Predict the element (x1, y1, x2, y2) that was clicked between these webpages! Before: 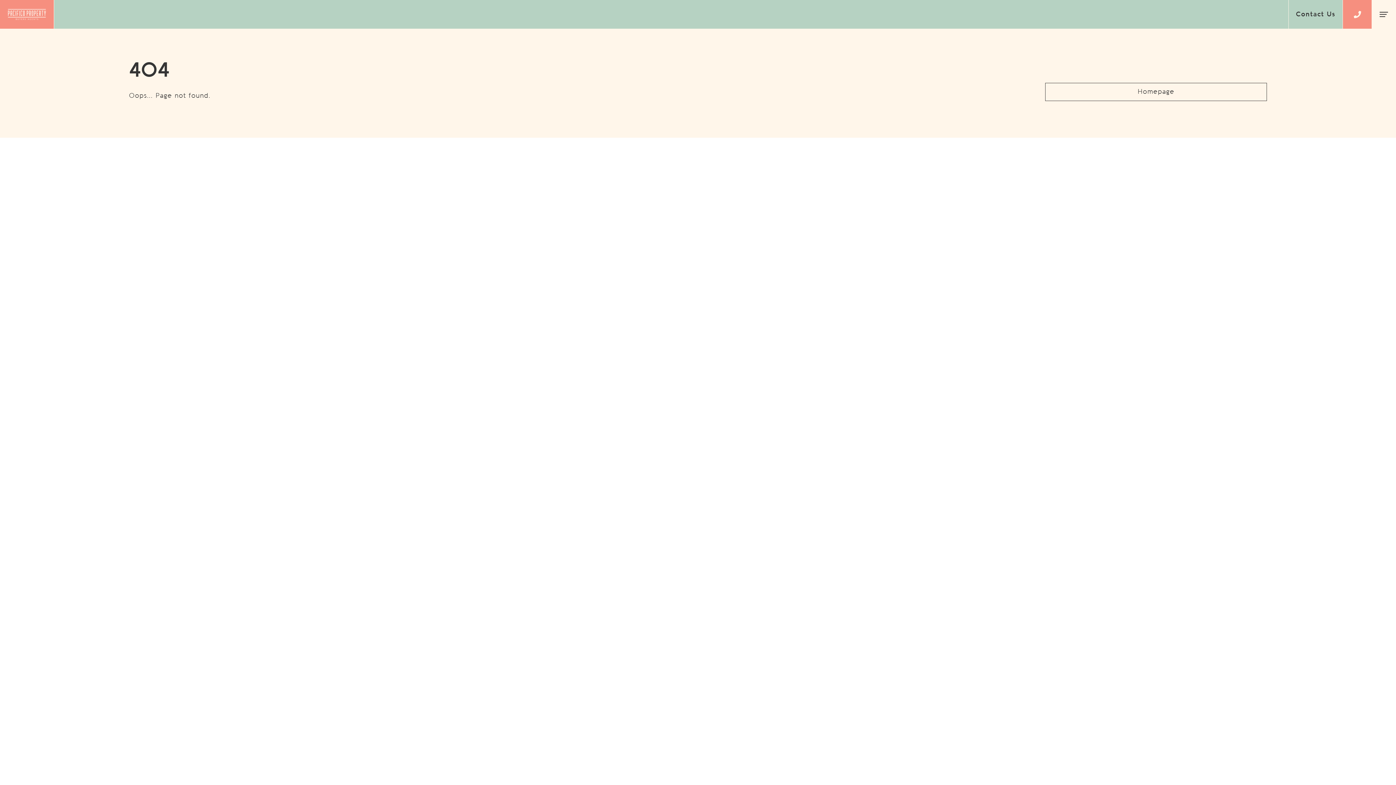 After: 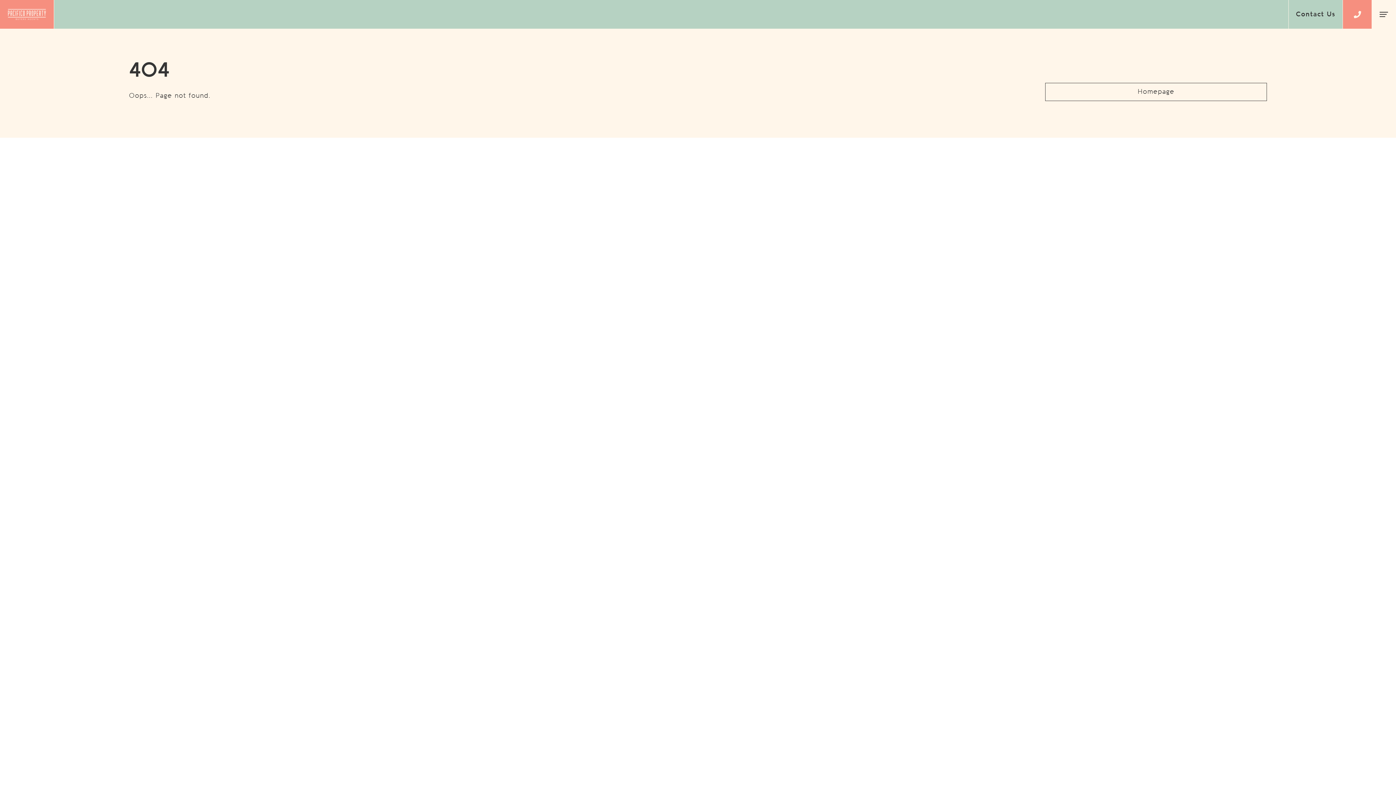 Action: bbox: (1354, 10, 1361, 18)